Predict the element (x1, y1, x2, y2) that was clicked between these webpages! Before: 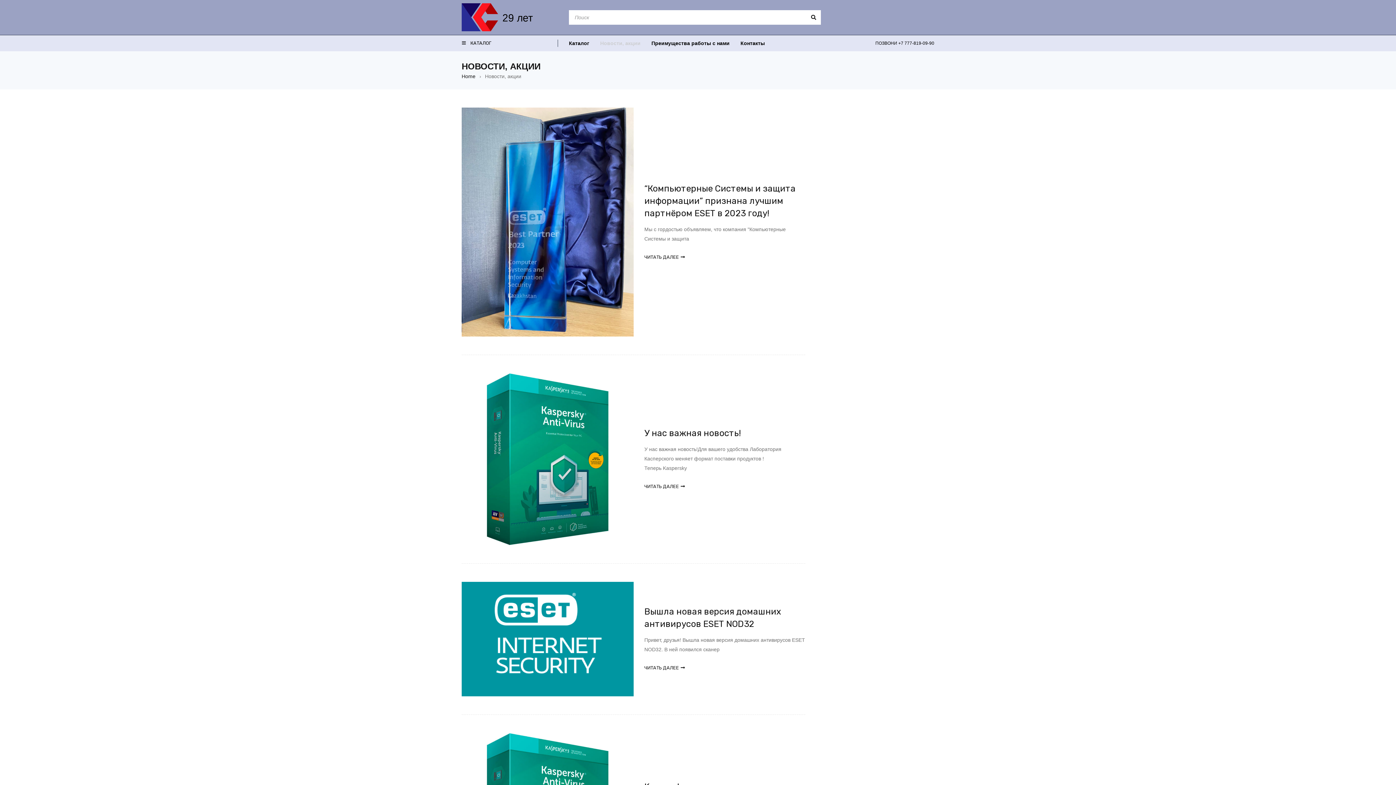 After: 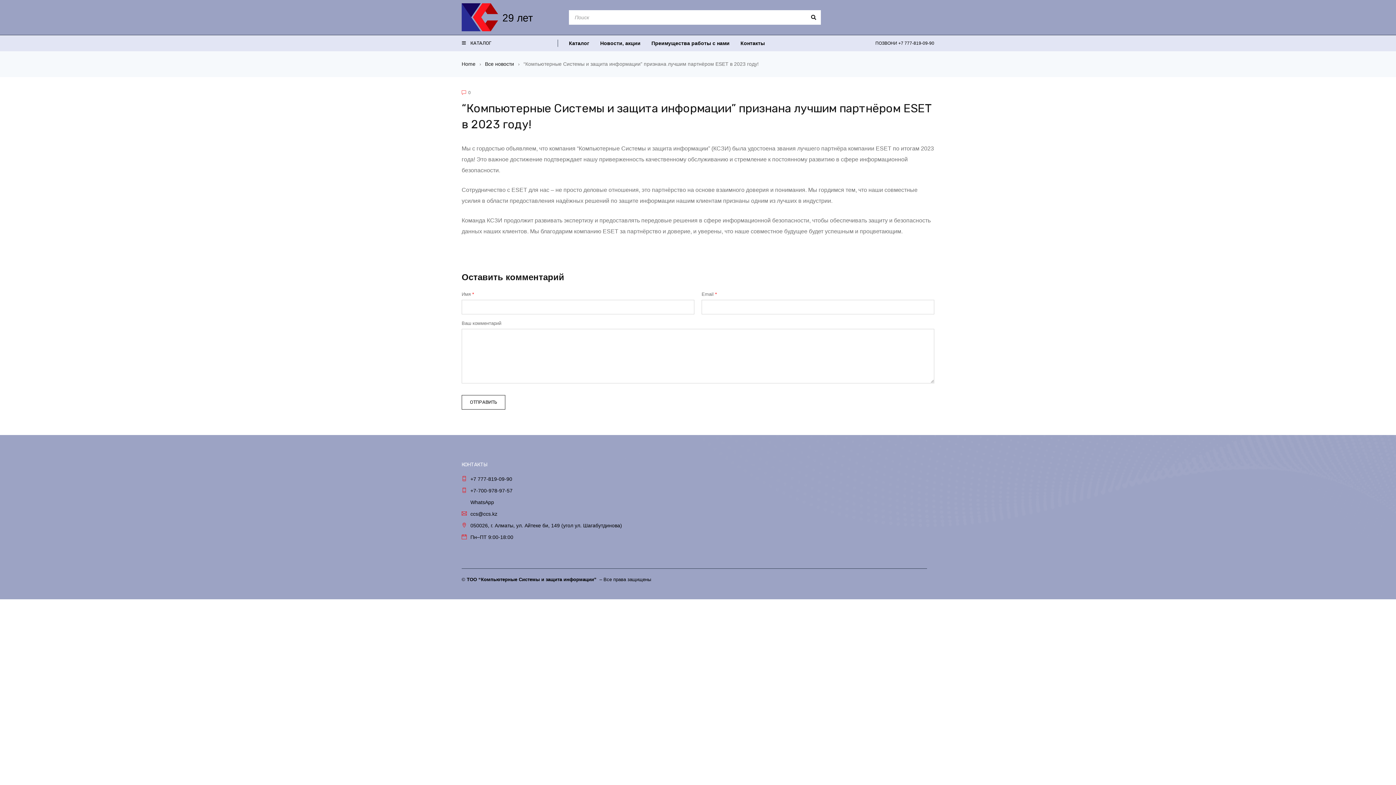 Action: label: “Компьютерные Системы и защита информации” признана лучшим партнёром ESET в 2023 году! bbox: (644, 183, 795, 218)